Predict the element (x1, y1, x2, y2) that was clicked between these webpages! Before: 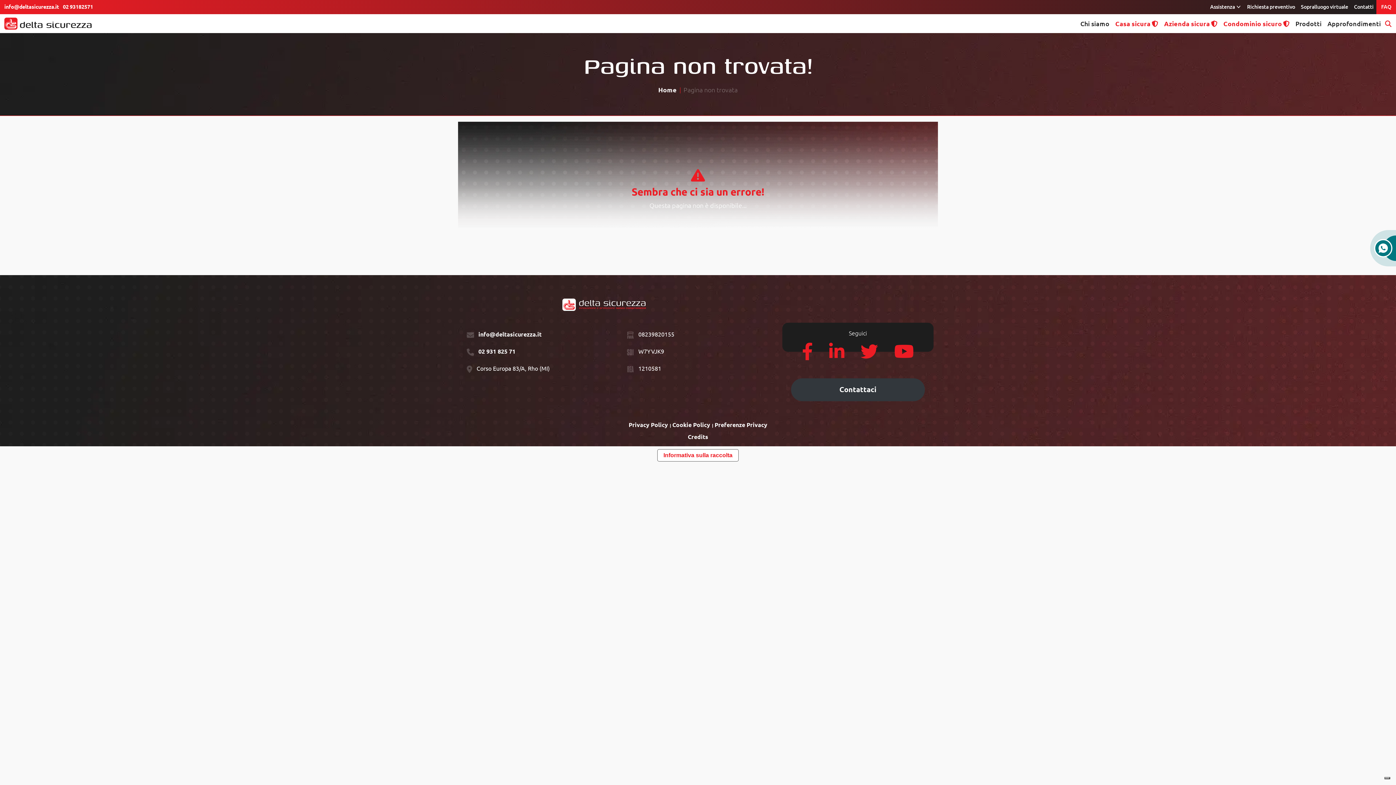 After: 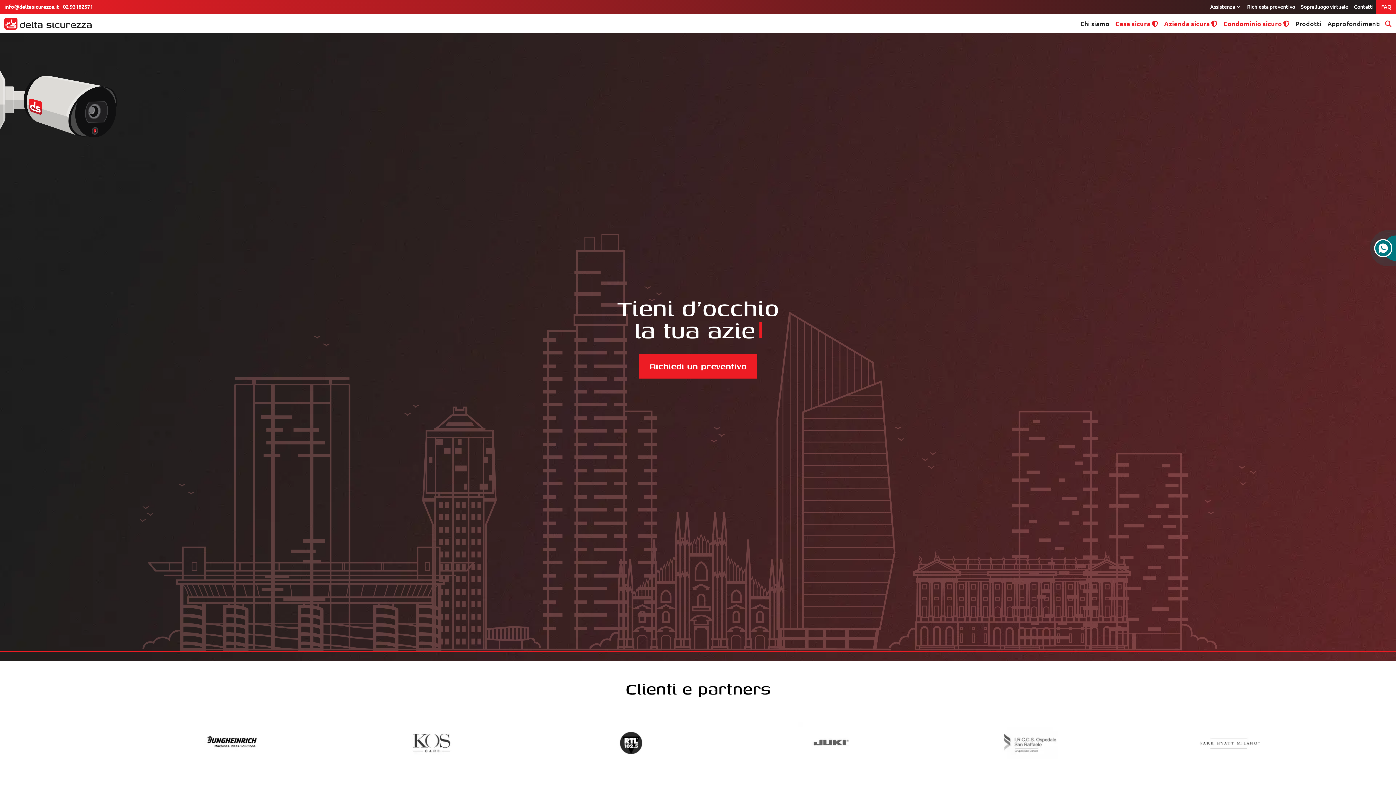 Action: bbox: (658, 86, 676, 93) label: Home